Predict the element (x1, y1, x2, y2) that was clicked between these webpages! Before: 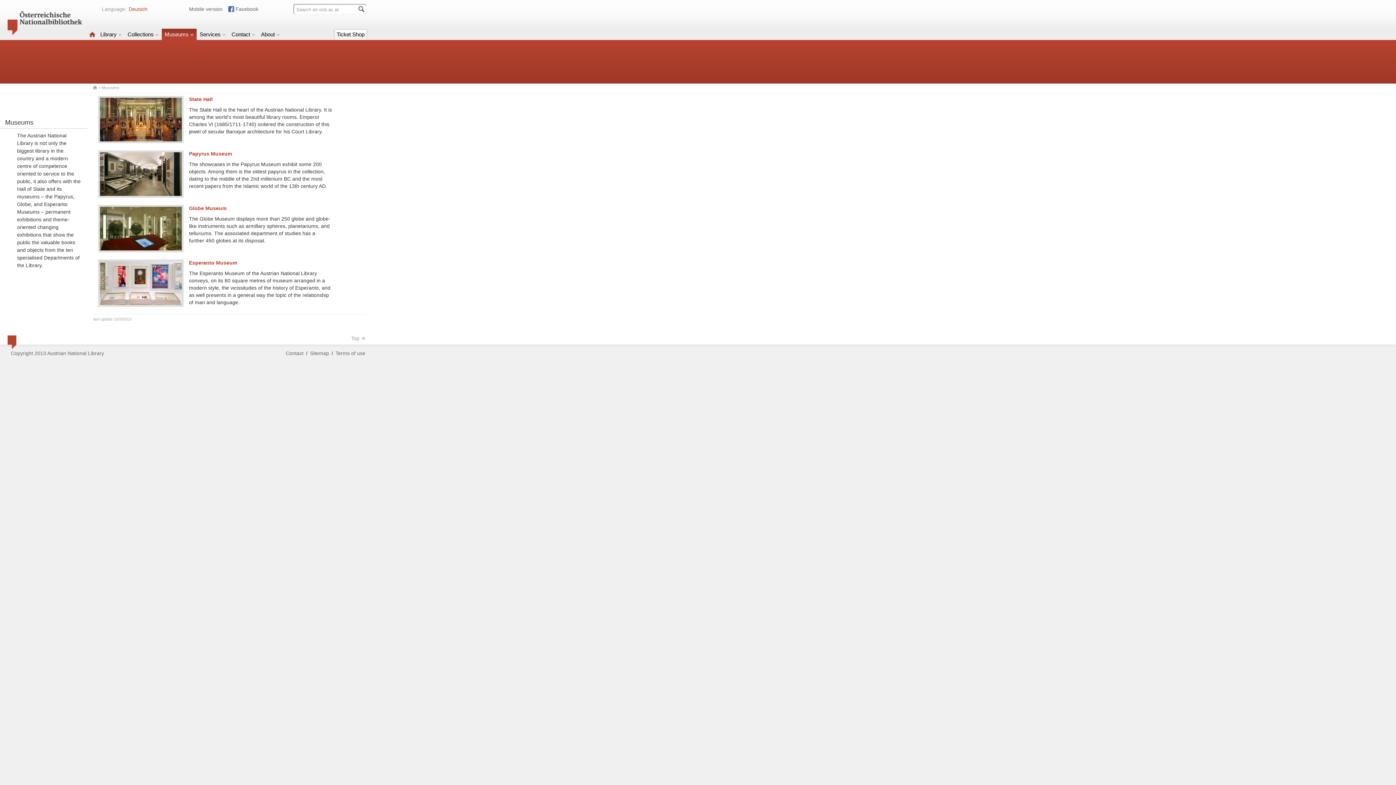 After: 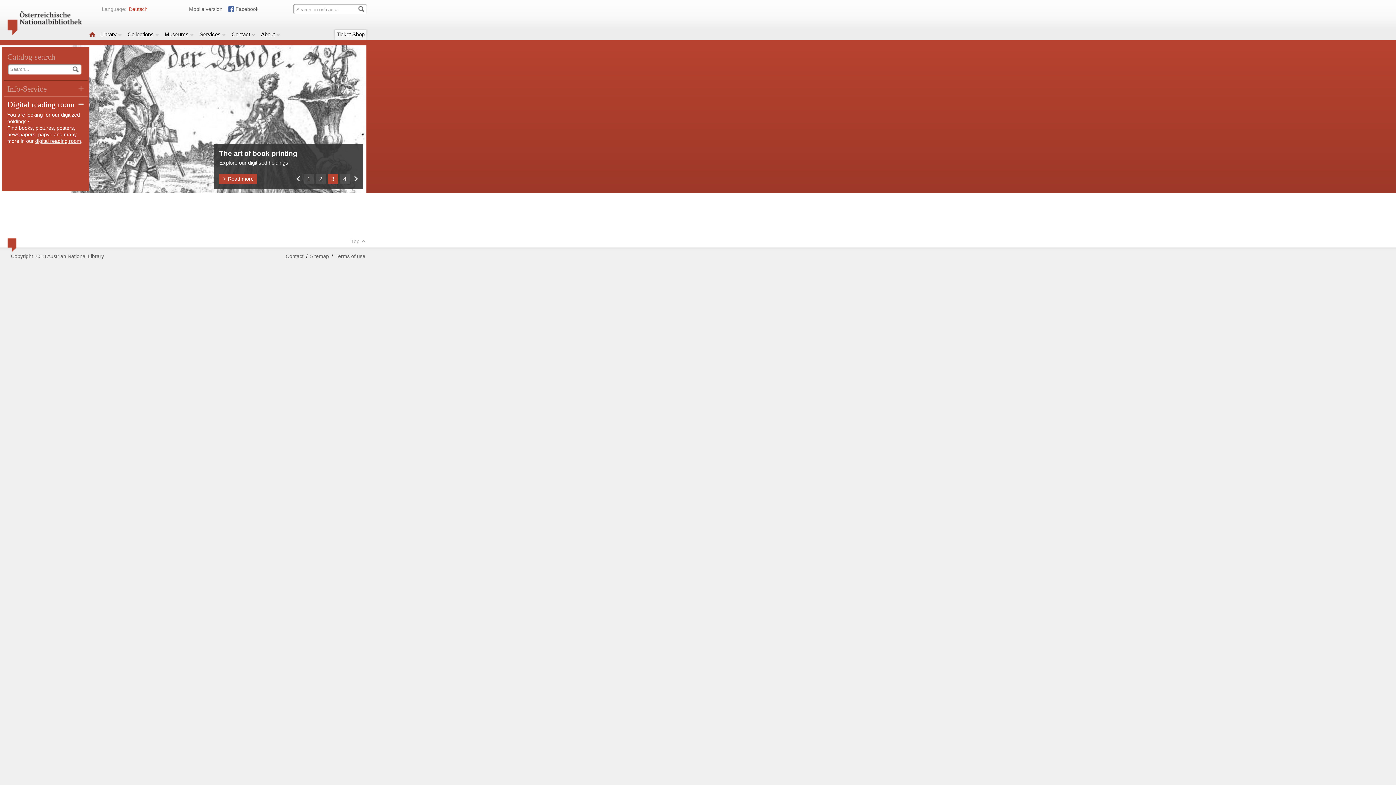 Action: bbox: (7, 30, 82, 36)